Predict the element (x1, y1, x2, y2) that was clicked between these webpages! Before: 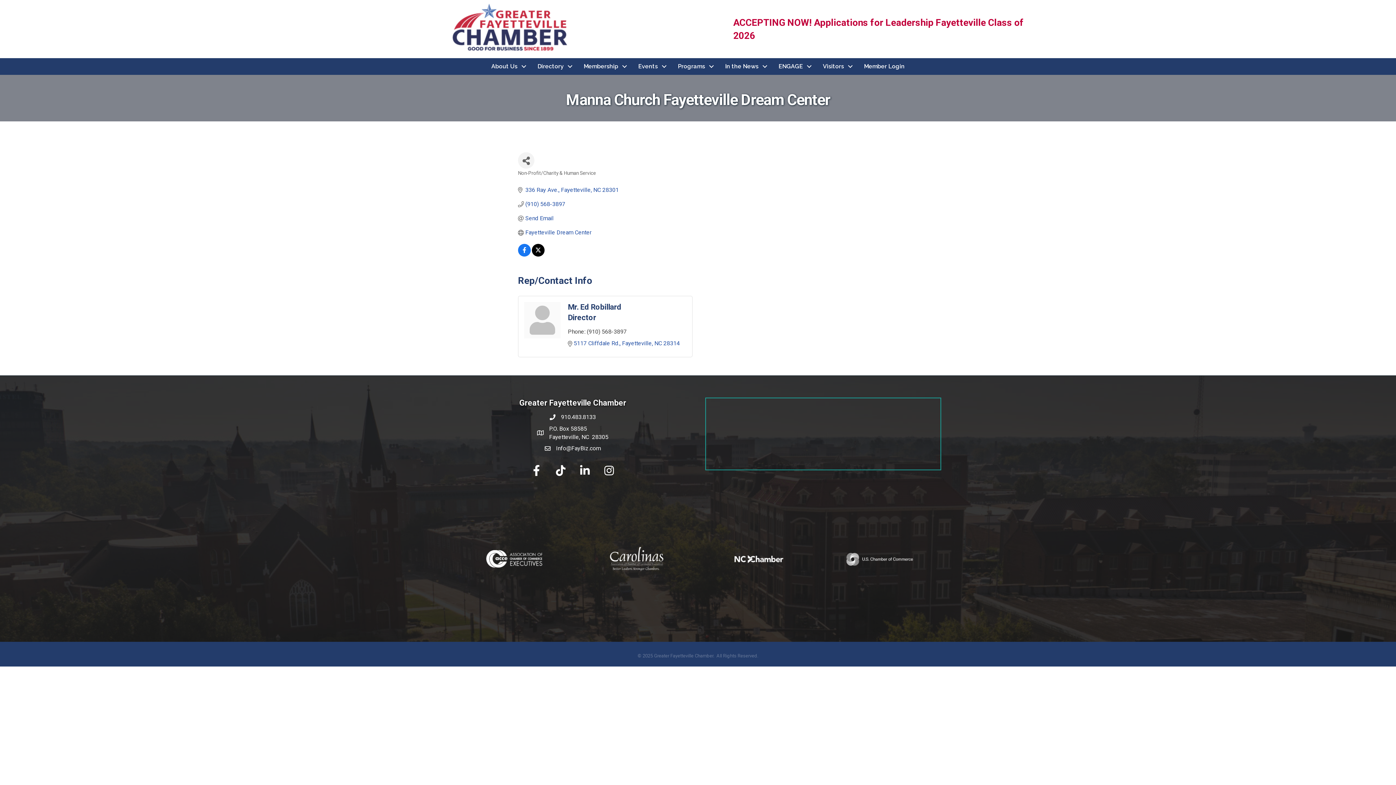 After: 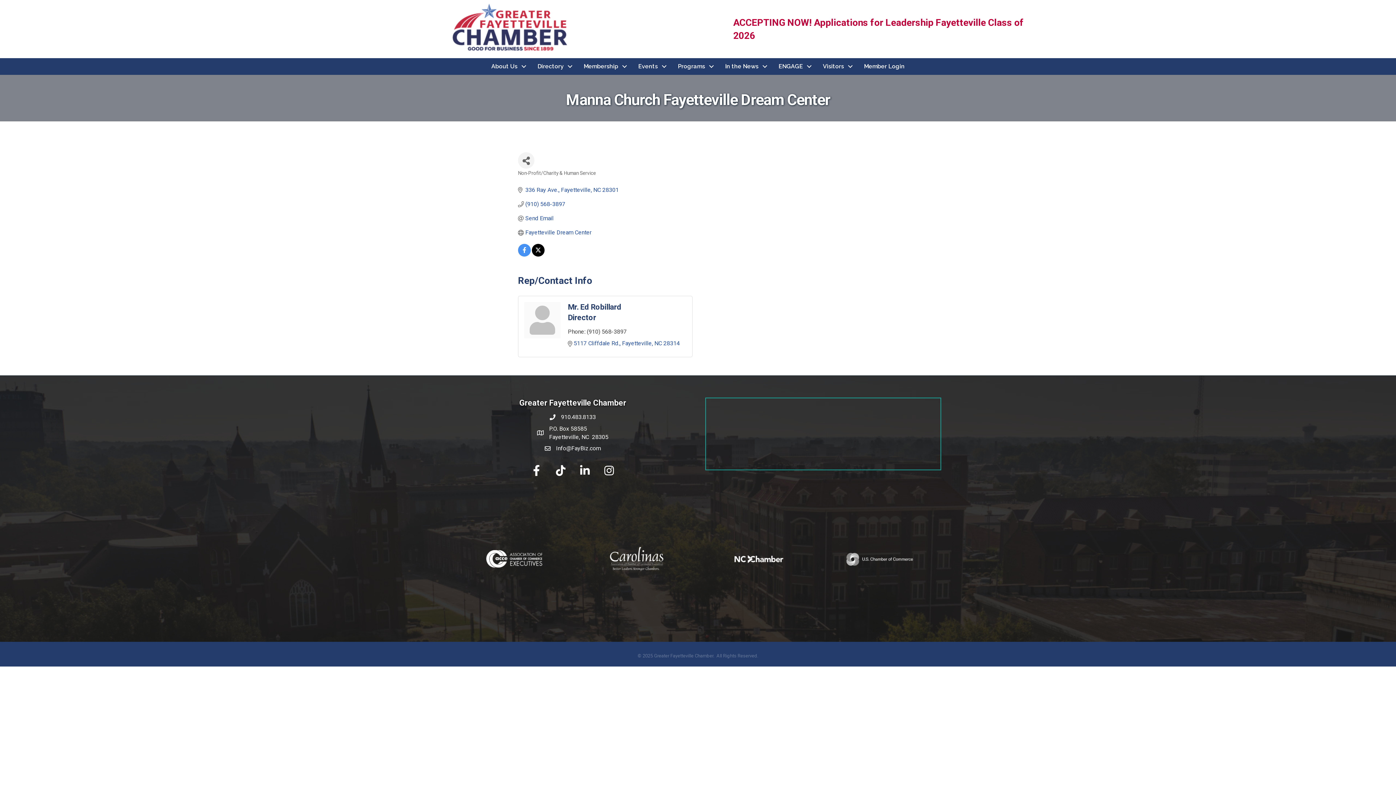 Action: bbox: (518, 247, 530, 254)